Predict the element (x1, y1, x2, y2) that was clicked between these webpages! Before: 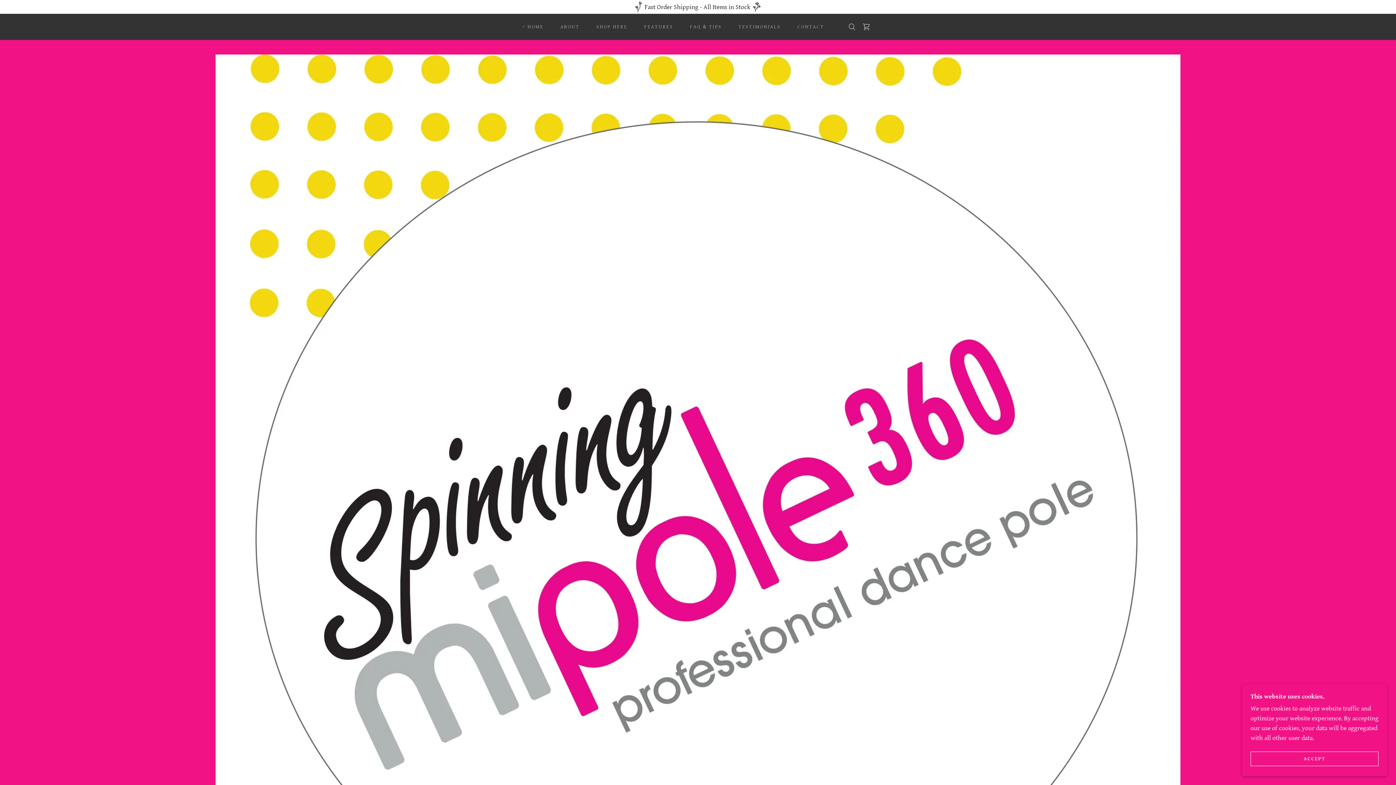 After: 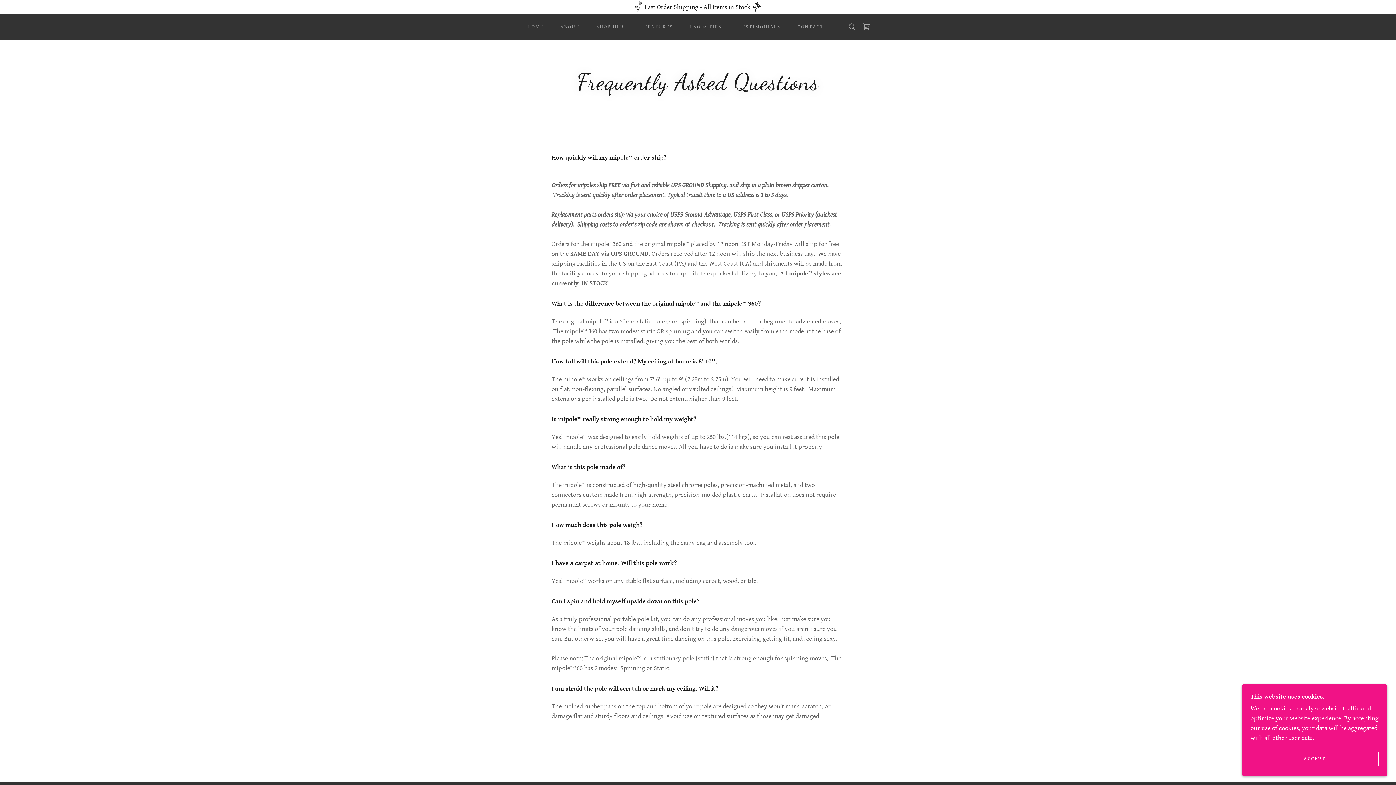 Action: label: FAQ & TIPS bbox: (682, 20, 724, 33)